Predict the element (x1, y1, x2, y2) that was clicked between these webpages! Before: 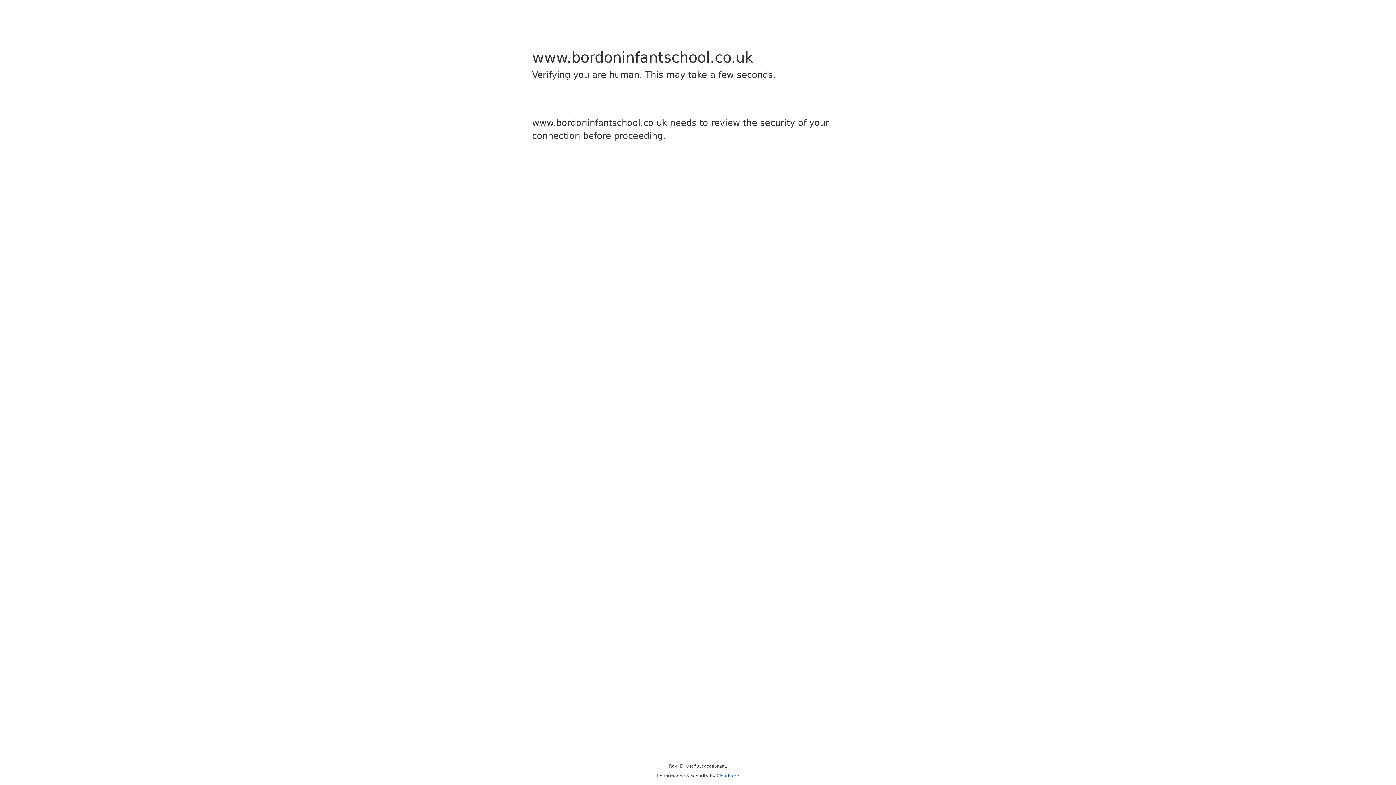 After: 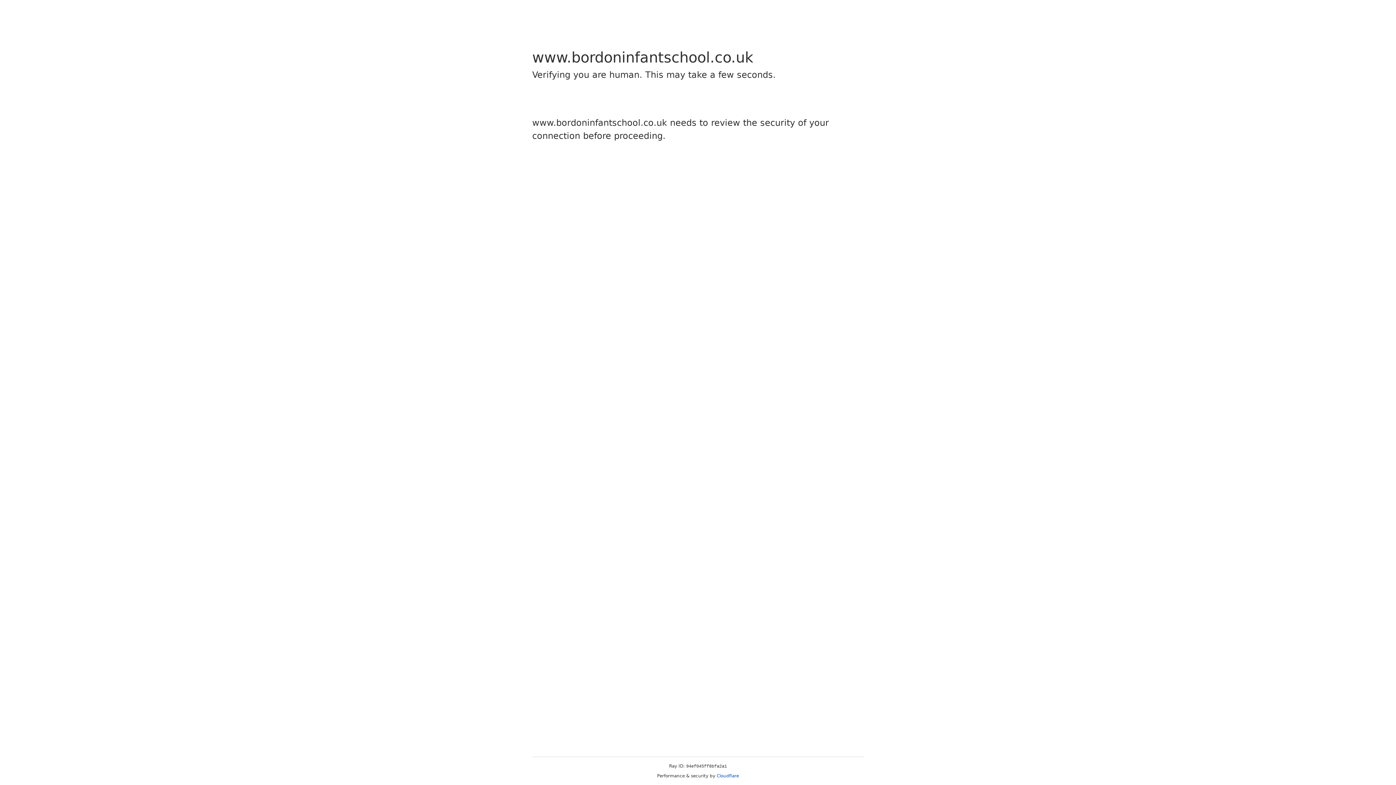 Action: label: Cloudflare bbox: (716, 773, 739, 778)